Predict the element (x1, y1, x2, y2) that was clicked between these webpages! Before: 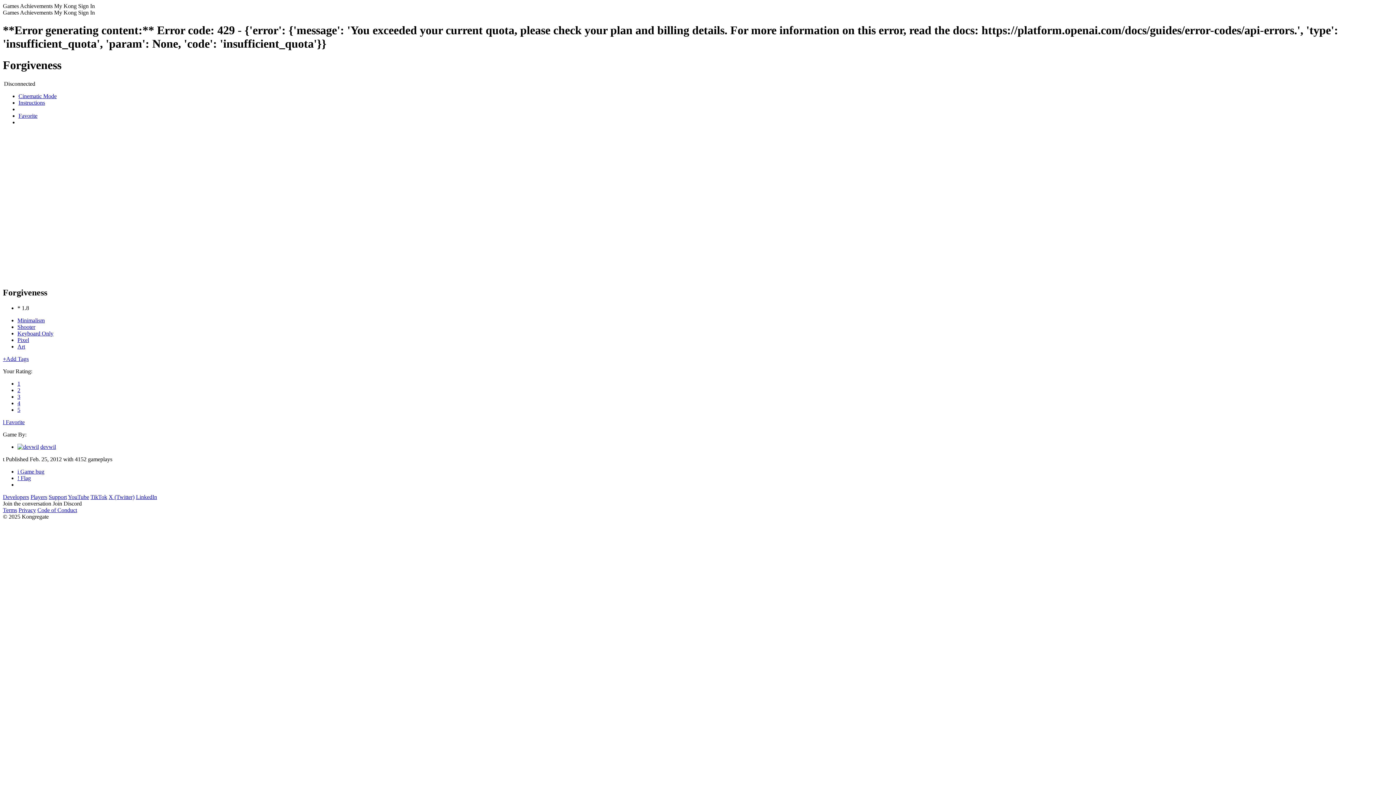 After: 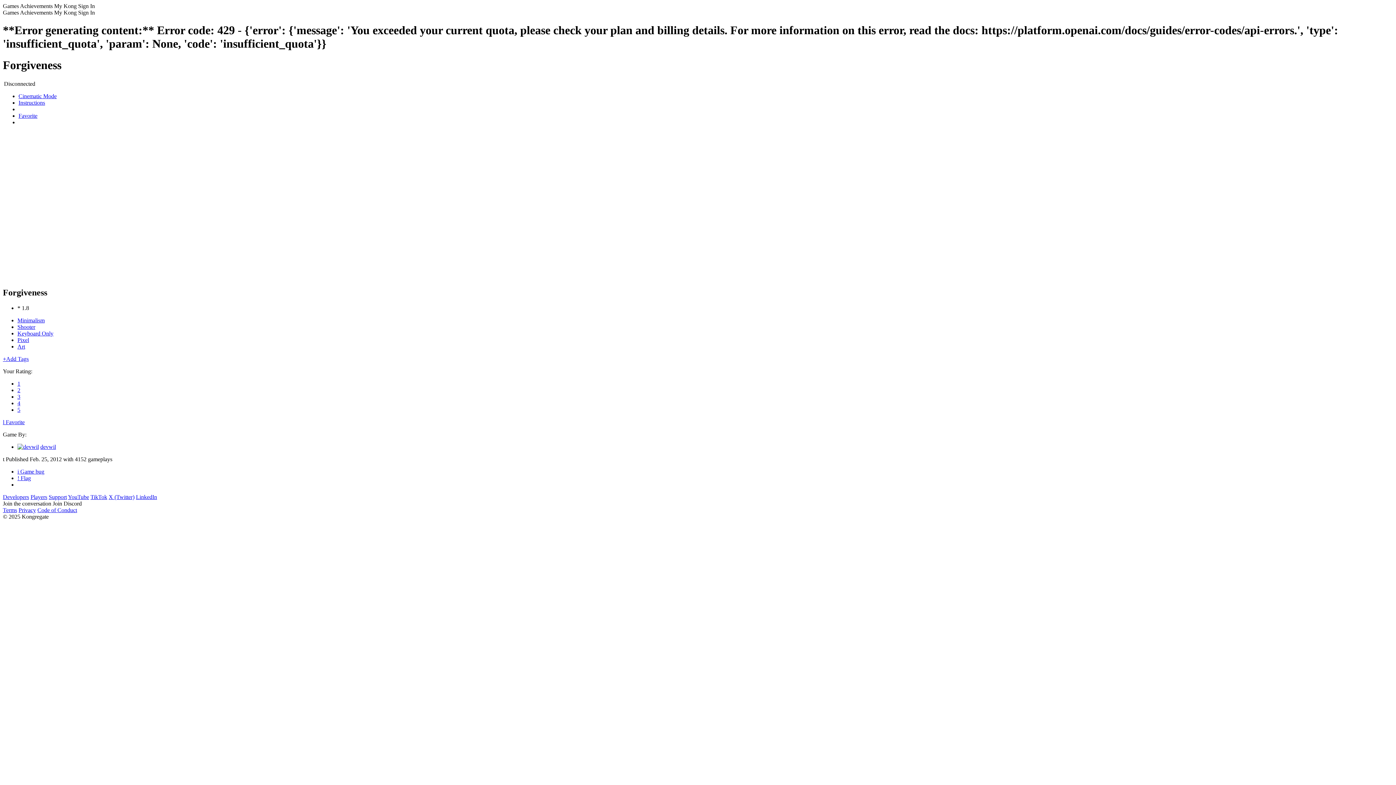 Action: bbox: (2, 494, 29, 500) label: Developers